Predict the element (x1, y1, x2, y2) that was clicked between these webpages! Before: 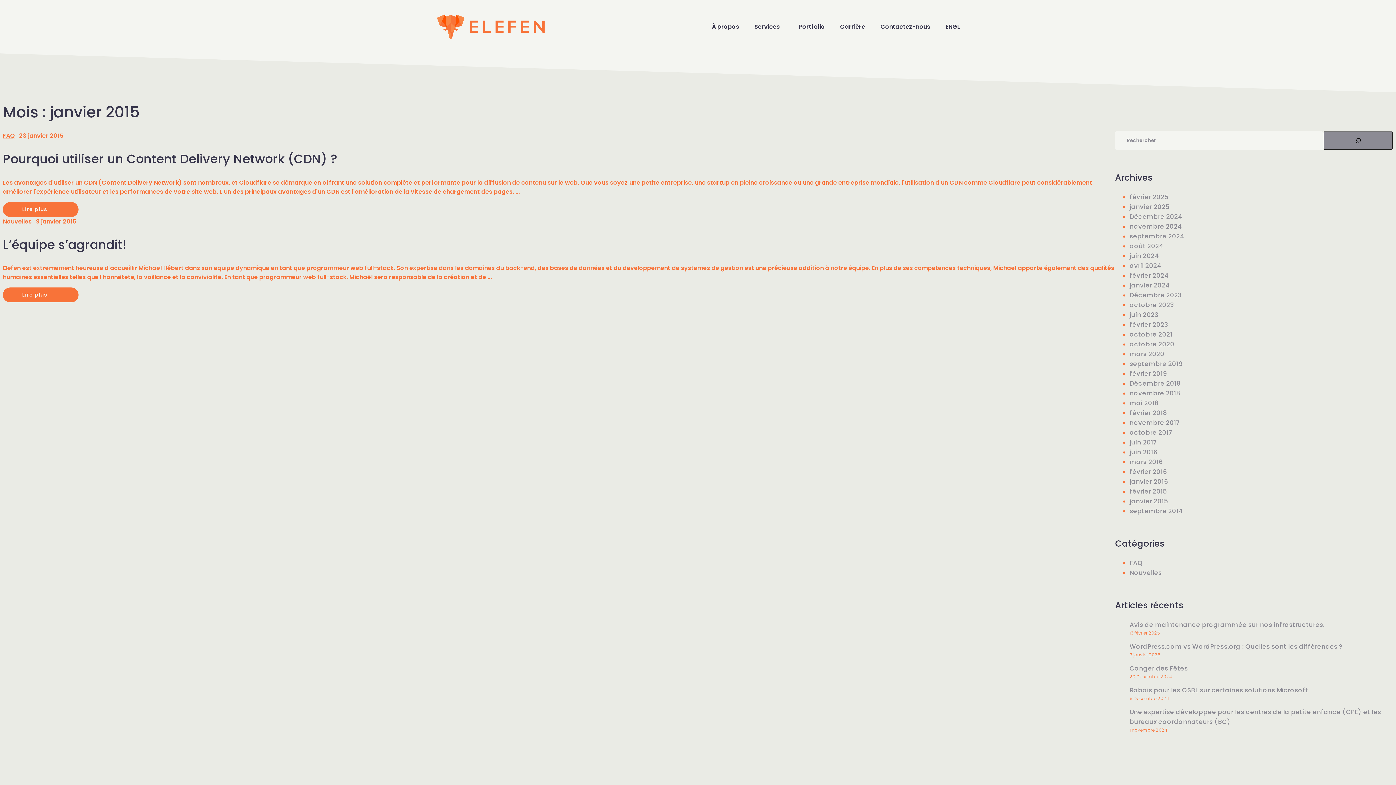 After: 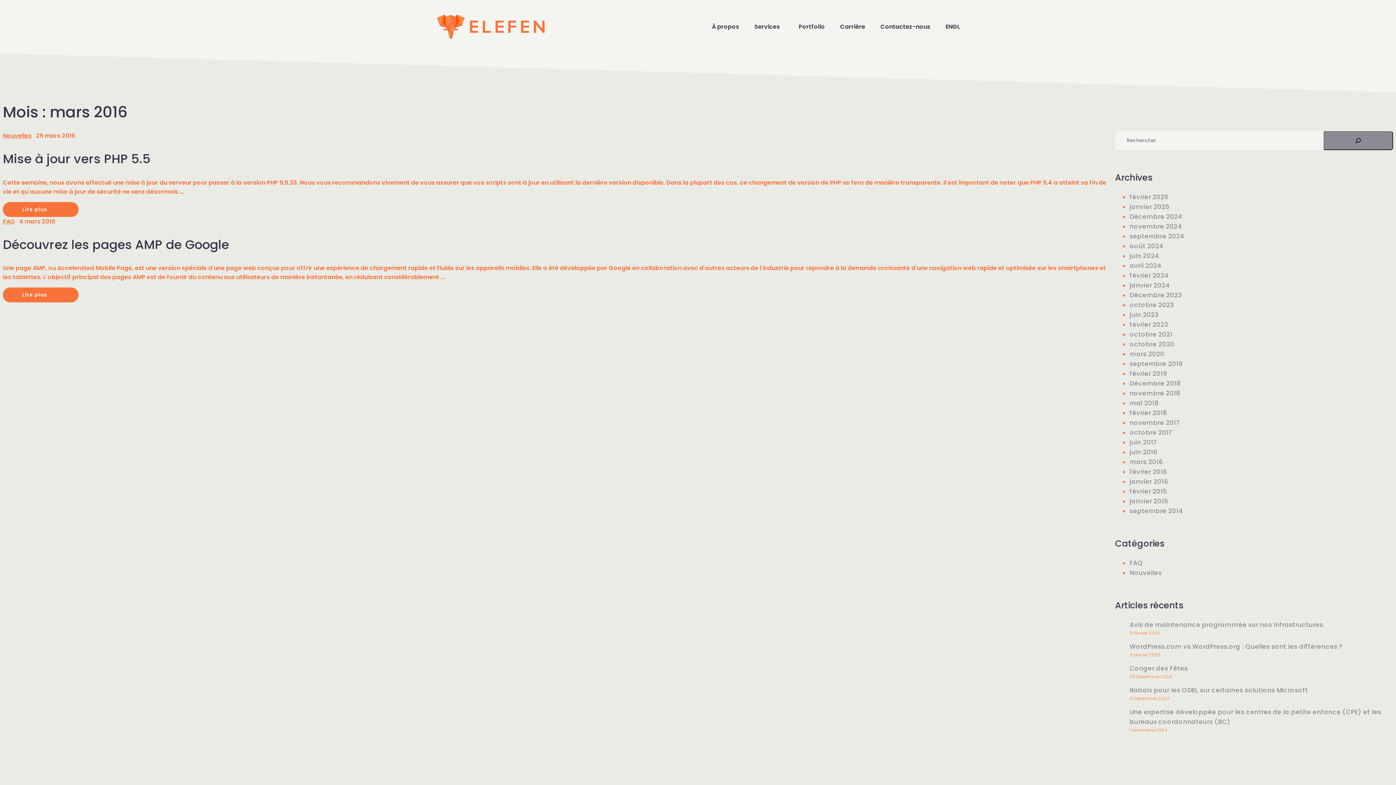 Action: bbox: (1129, 457, 1163, 466) label: mars 2016